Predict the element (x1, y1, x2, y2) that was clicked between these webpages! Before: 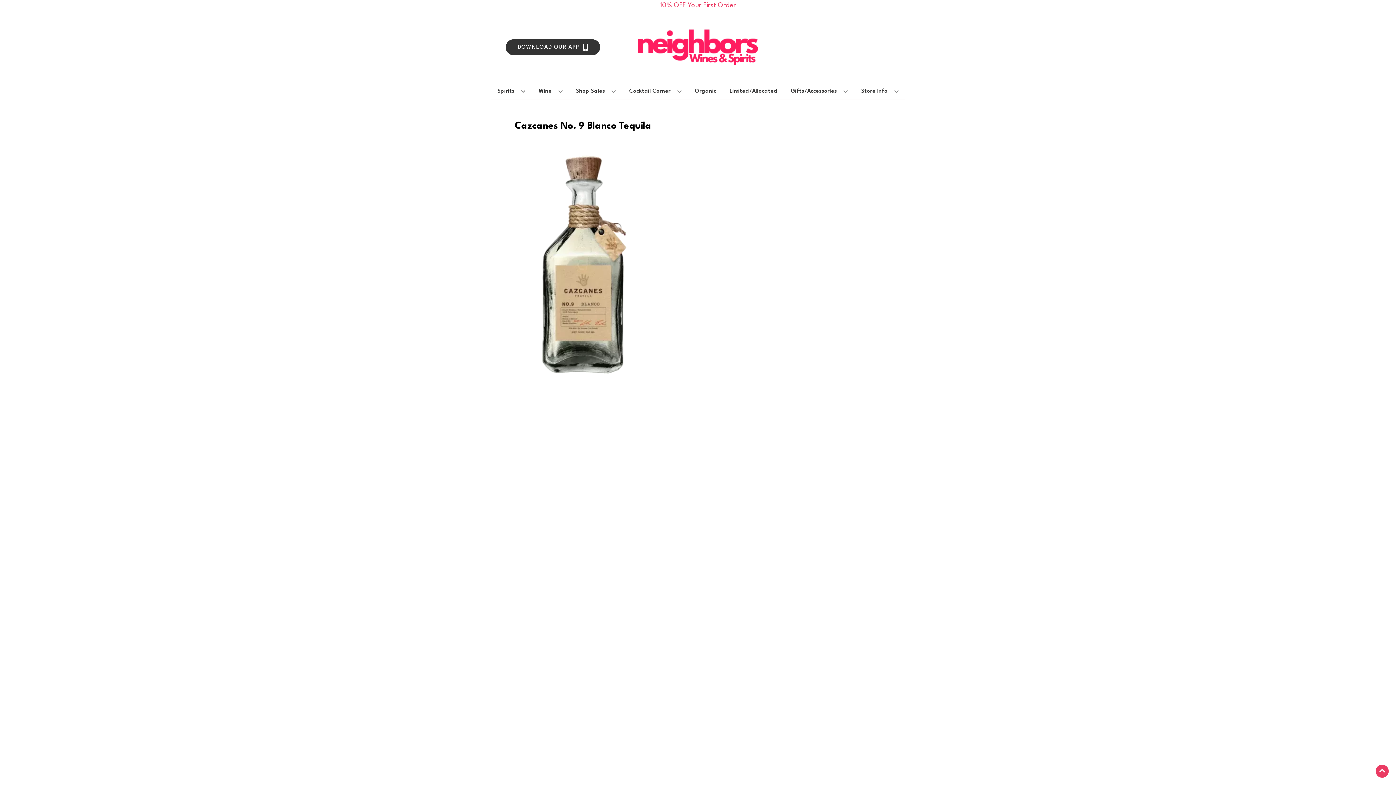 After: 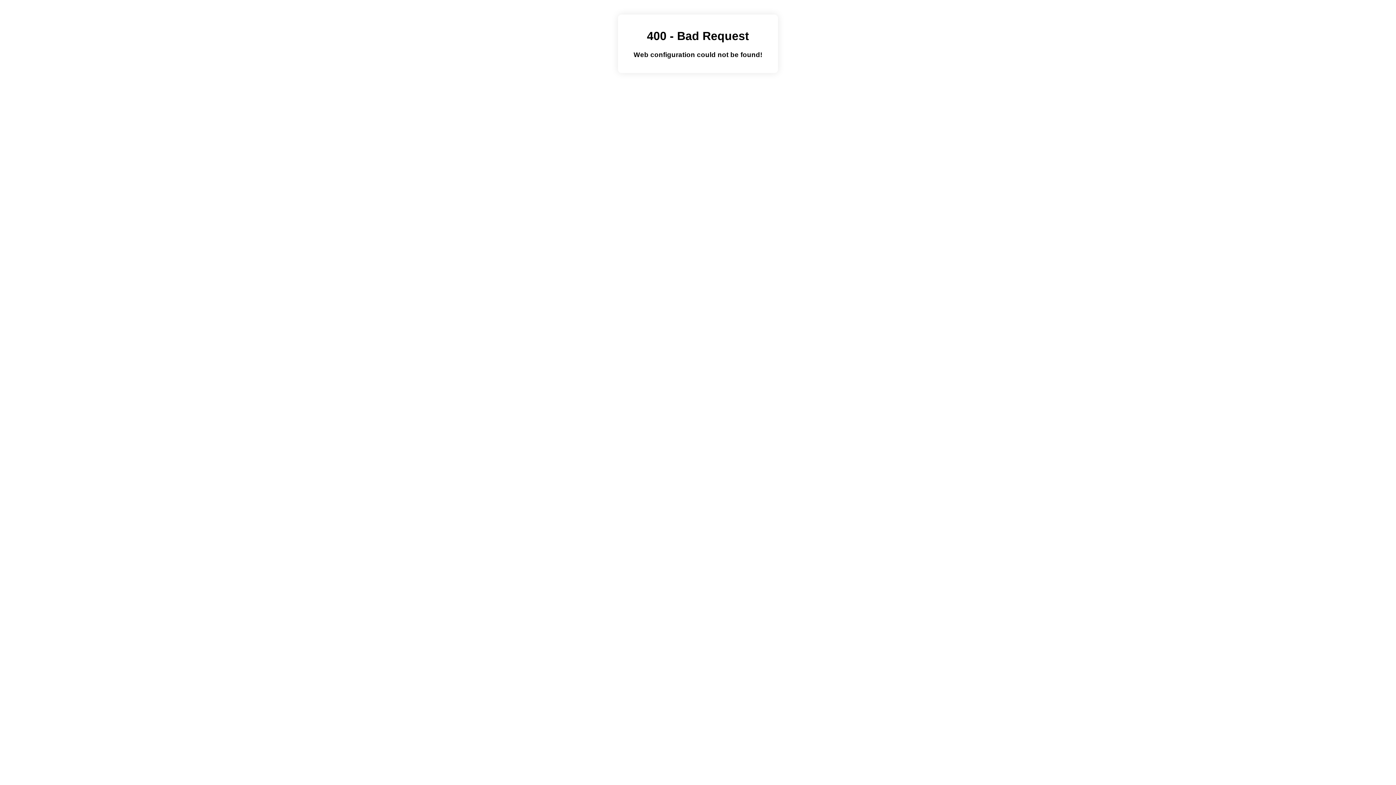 Action: label: Limited/Allocated bbox: (726, 83, 780, 99)